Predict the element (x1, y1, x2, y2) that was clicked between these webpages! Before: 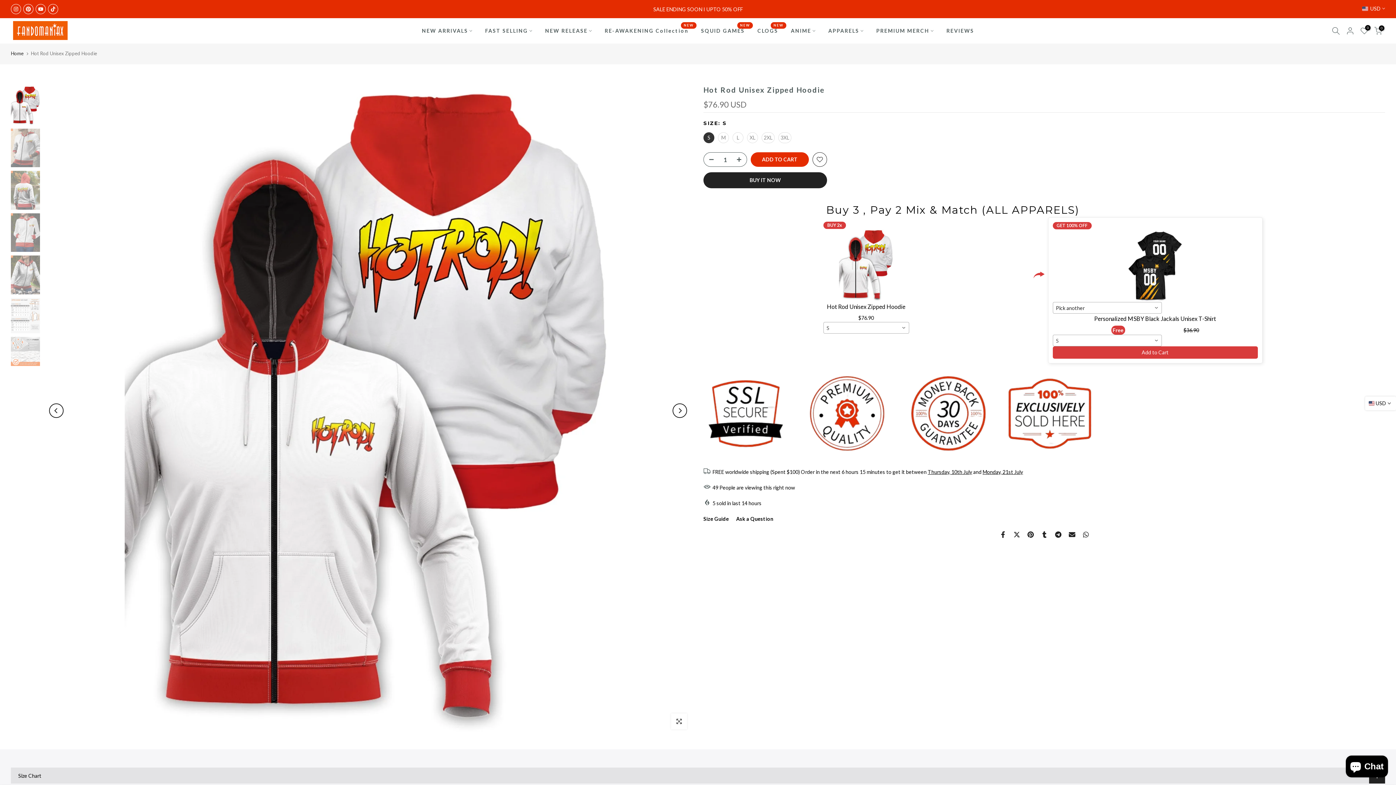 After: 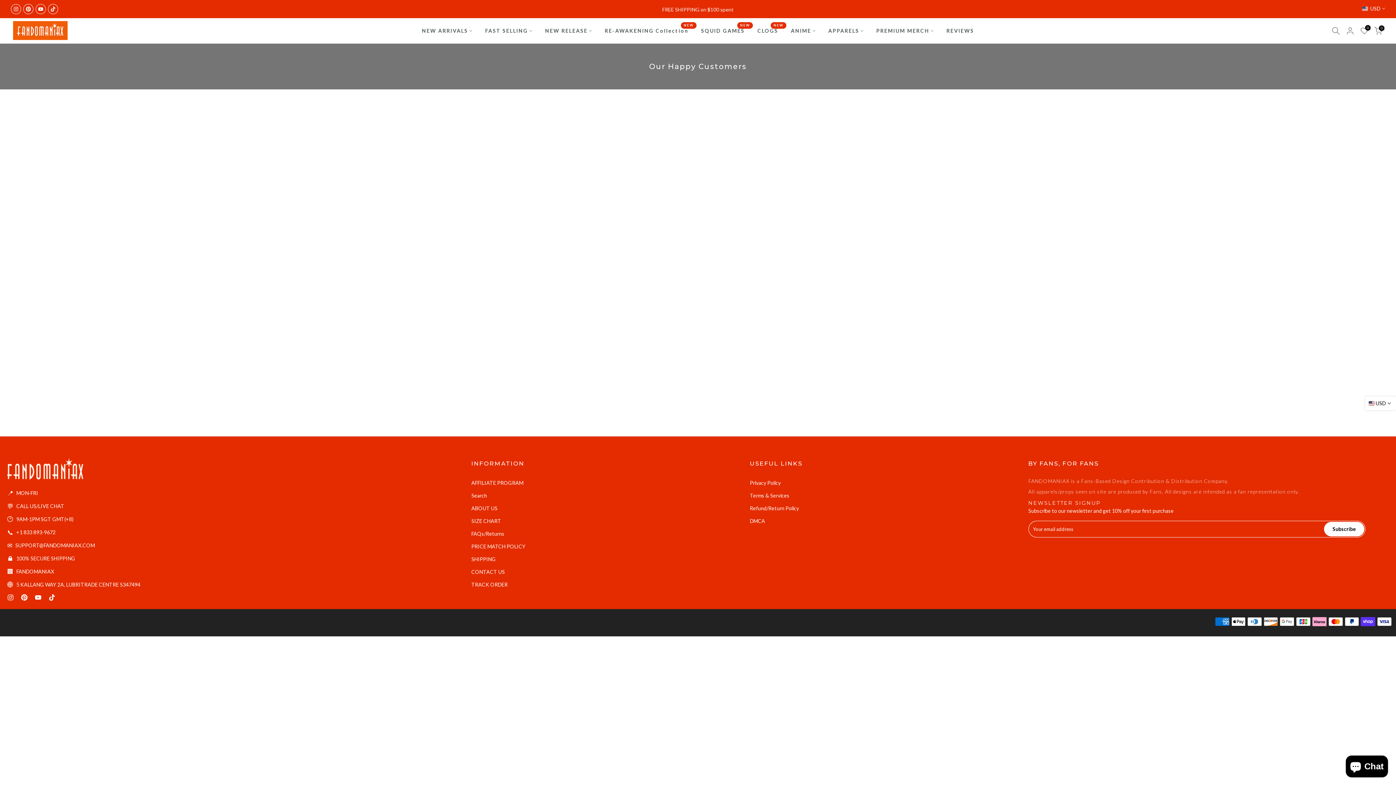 Action: label: REVIEWS bbox: (940, 26, 980, 35)